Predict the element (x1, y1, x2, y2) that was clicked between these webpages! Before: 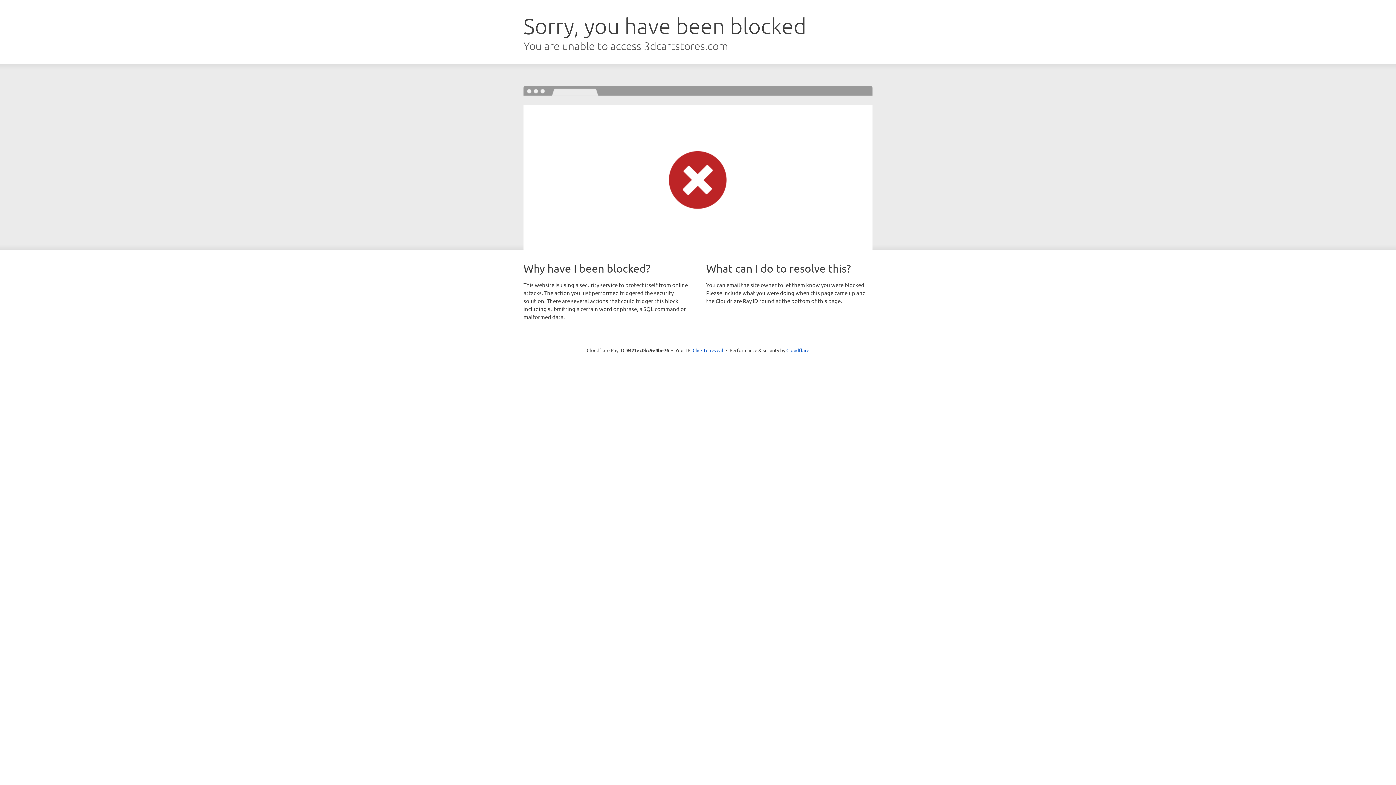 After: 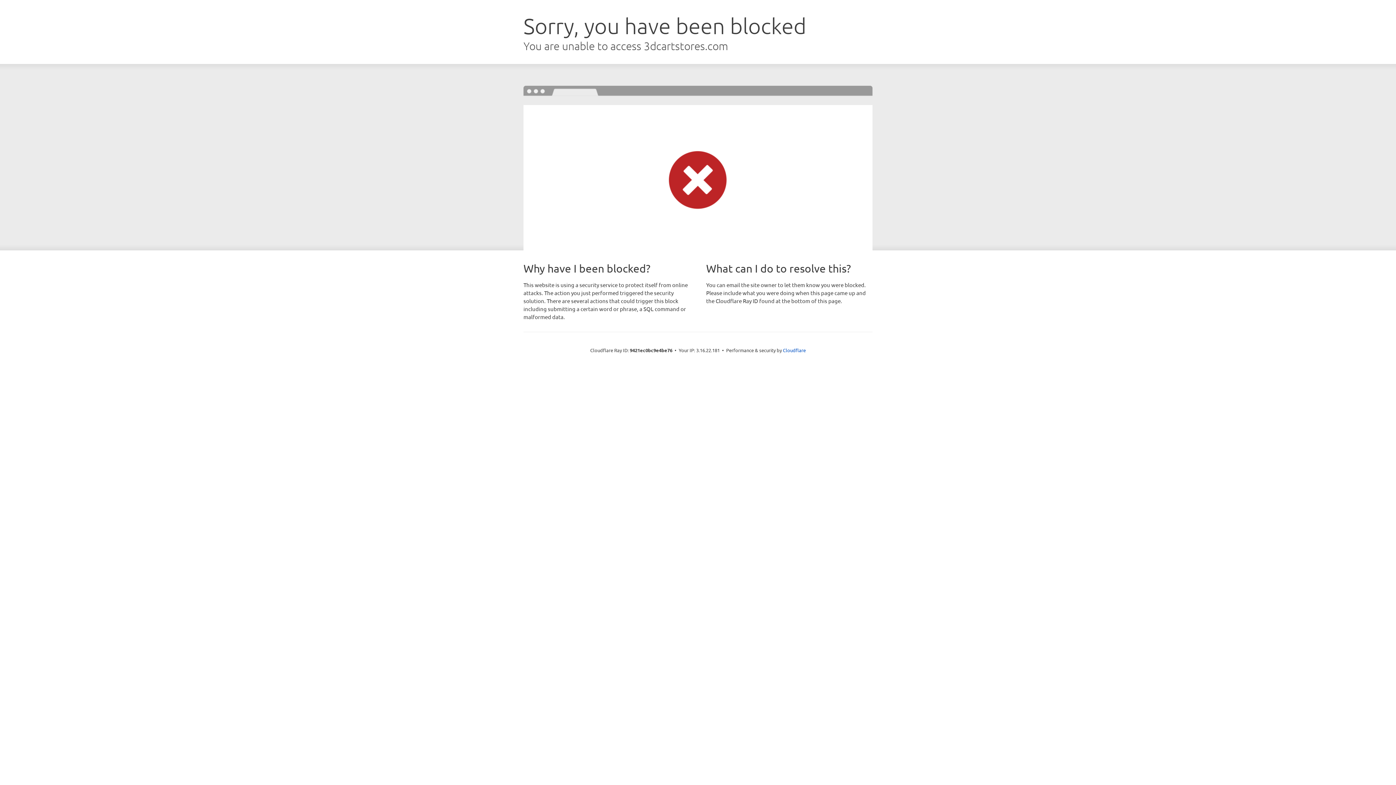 Action: bbox: (692, 346, 723, 353) label: Click to reveal